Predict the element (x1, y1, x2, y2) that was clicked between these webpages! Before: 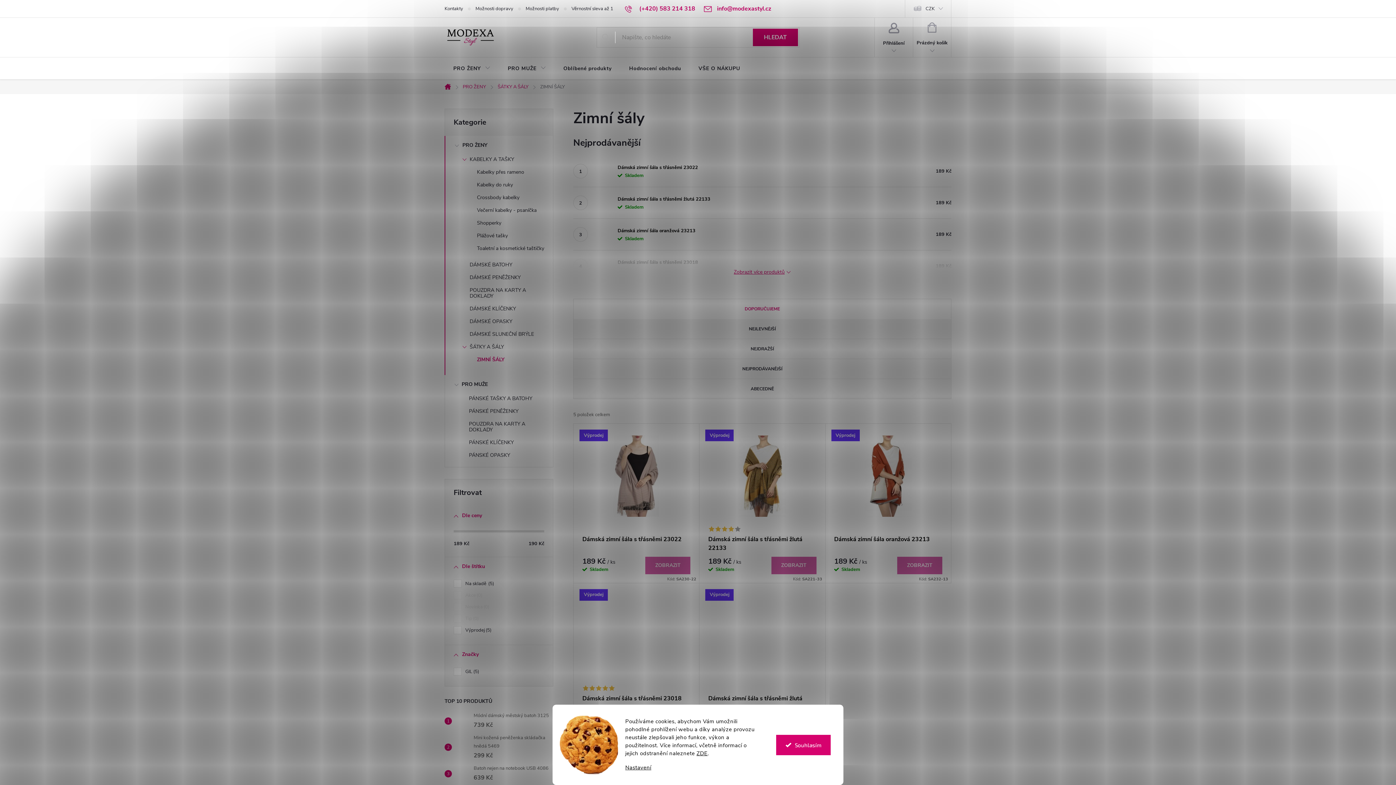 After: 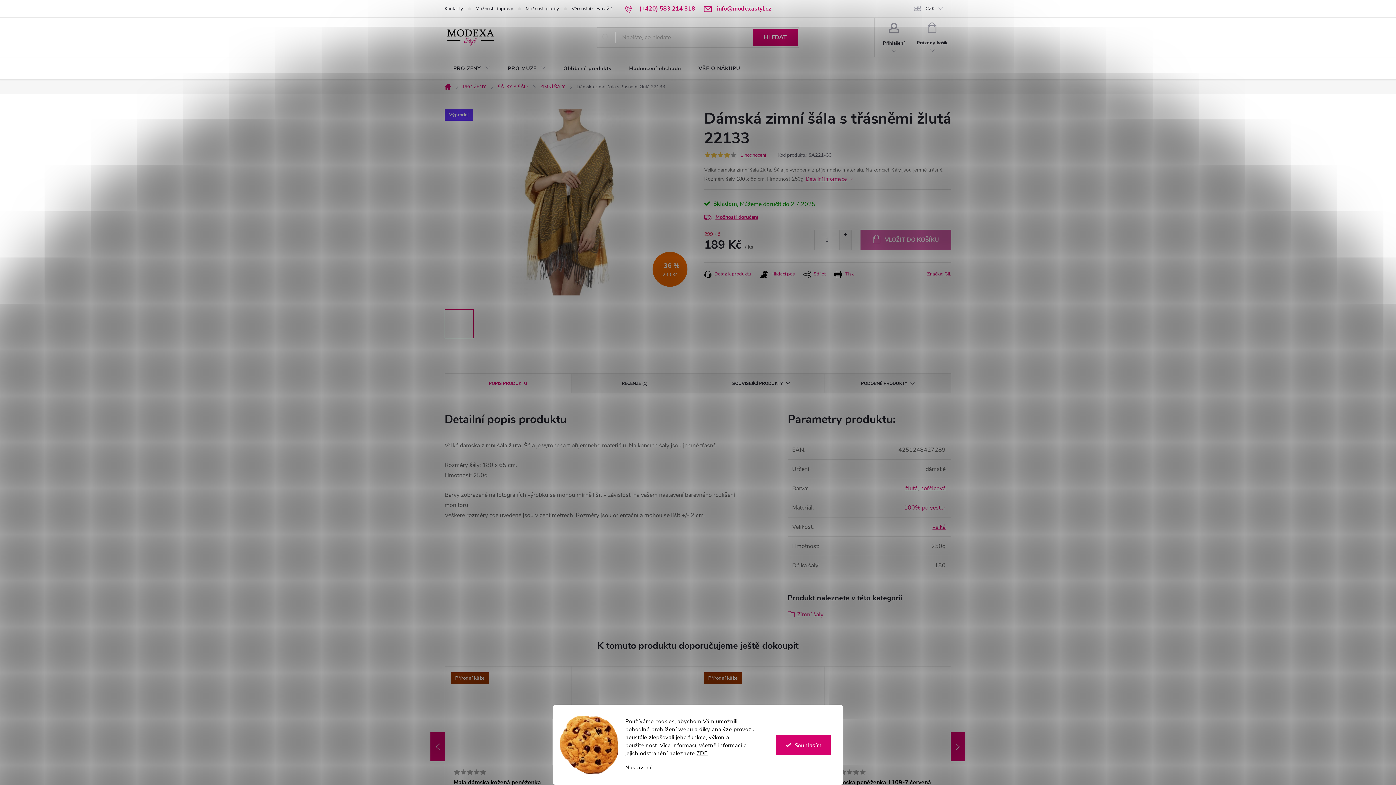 Action: bbox: (593, 192, 614, 213)